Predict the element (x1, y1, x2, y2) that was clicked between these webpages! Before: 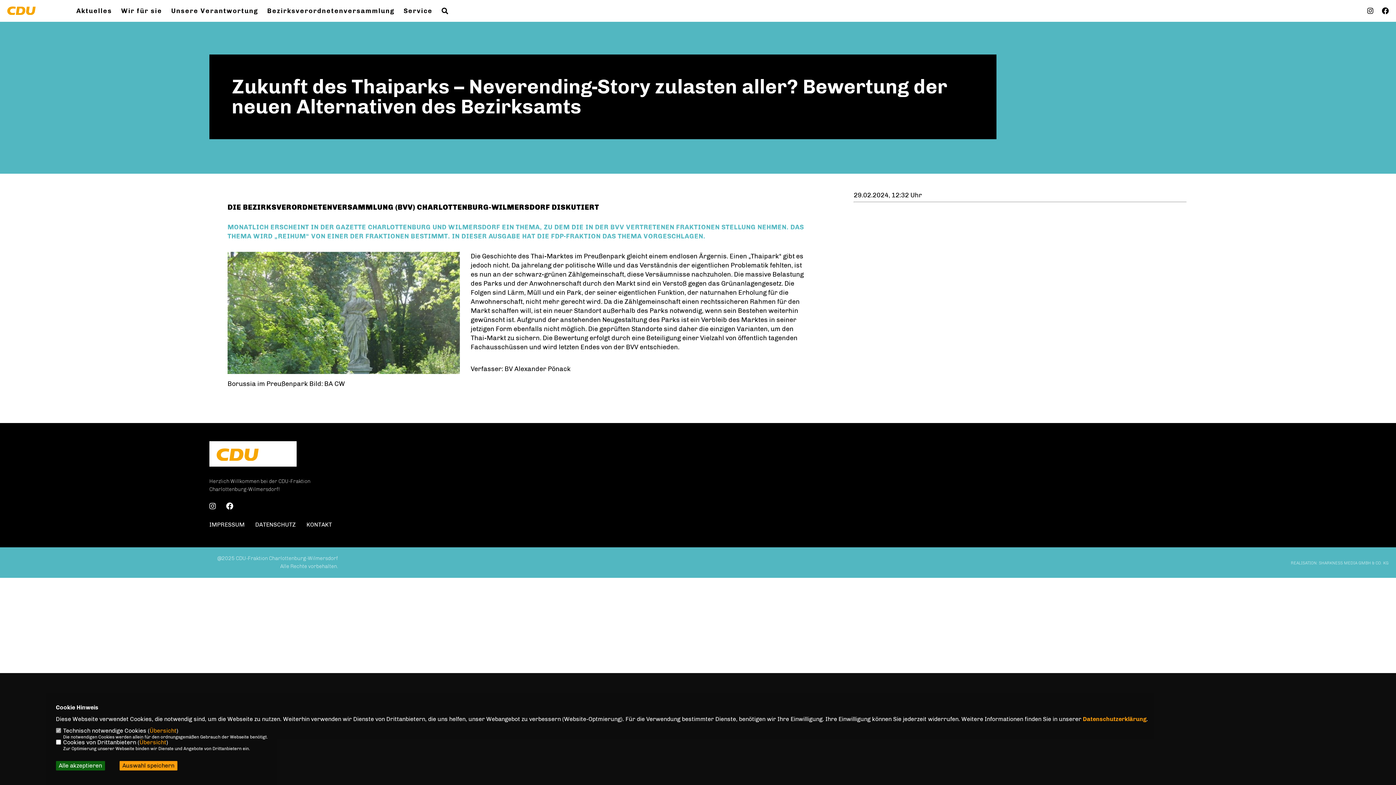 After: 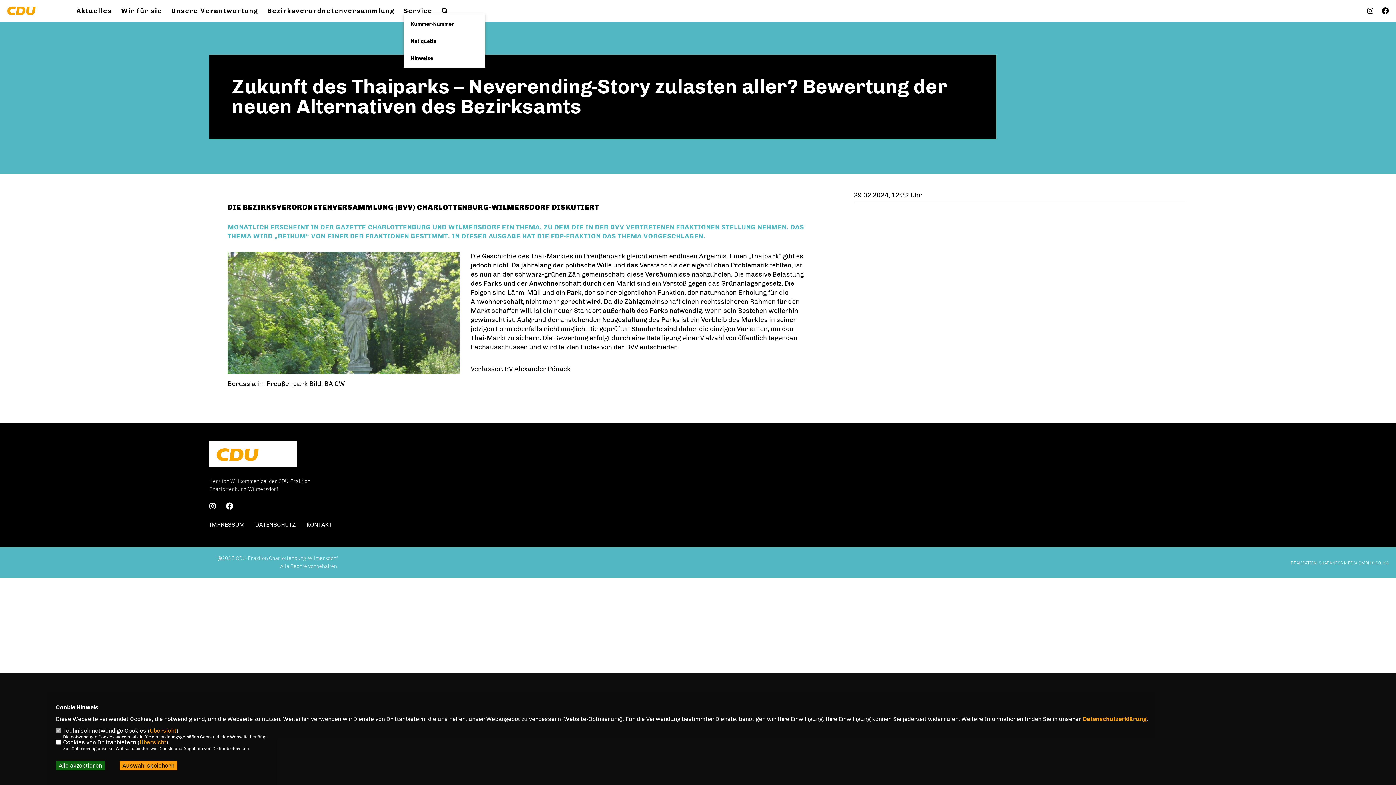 Action: label: Service bbox: (403, 7, 432, 14)